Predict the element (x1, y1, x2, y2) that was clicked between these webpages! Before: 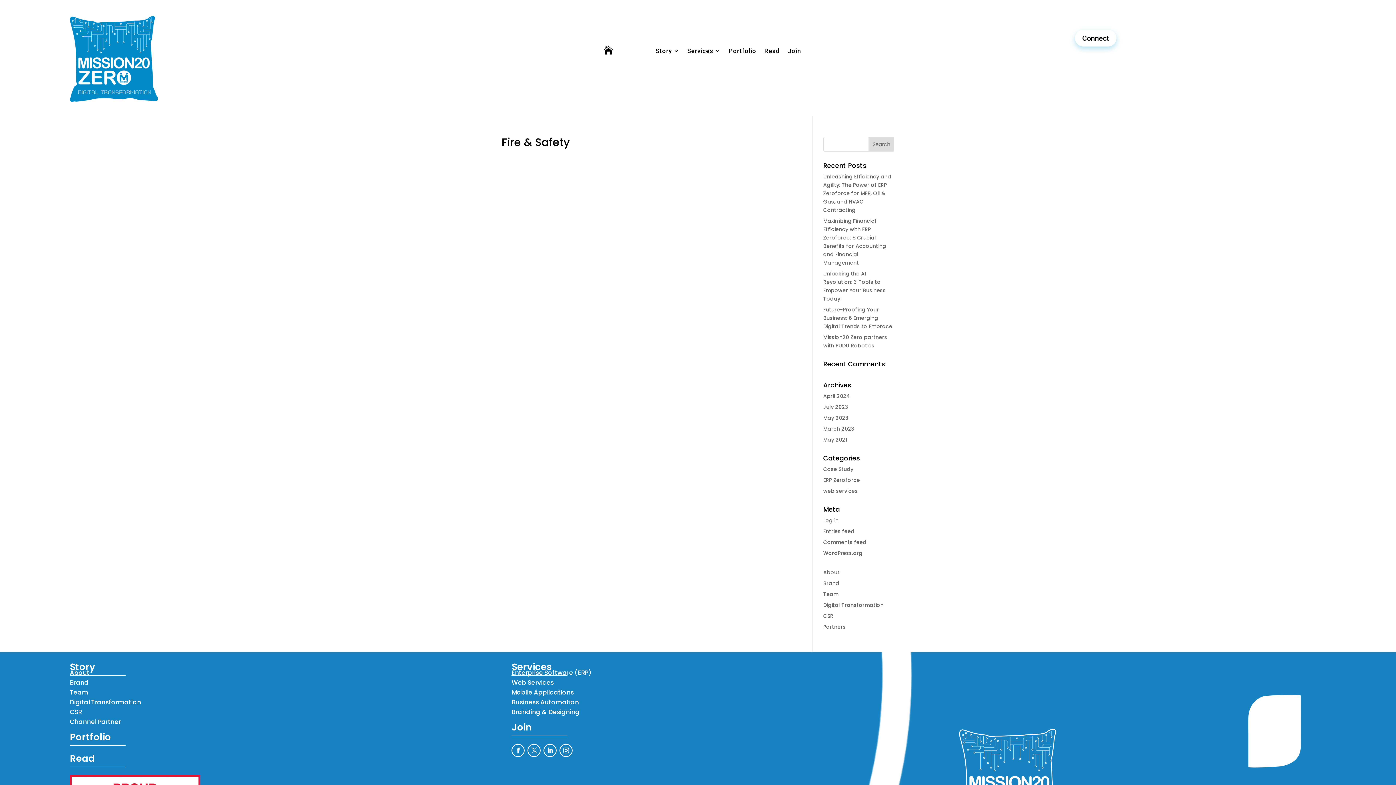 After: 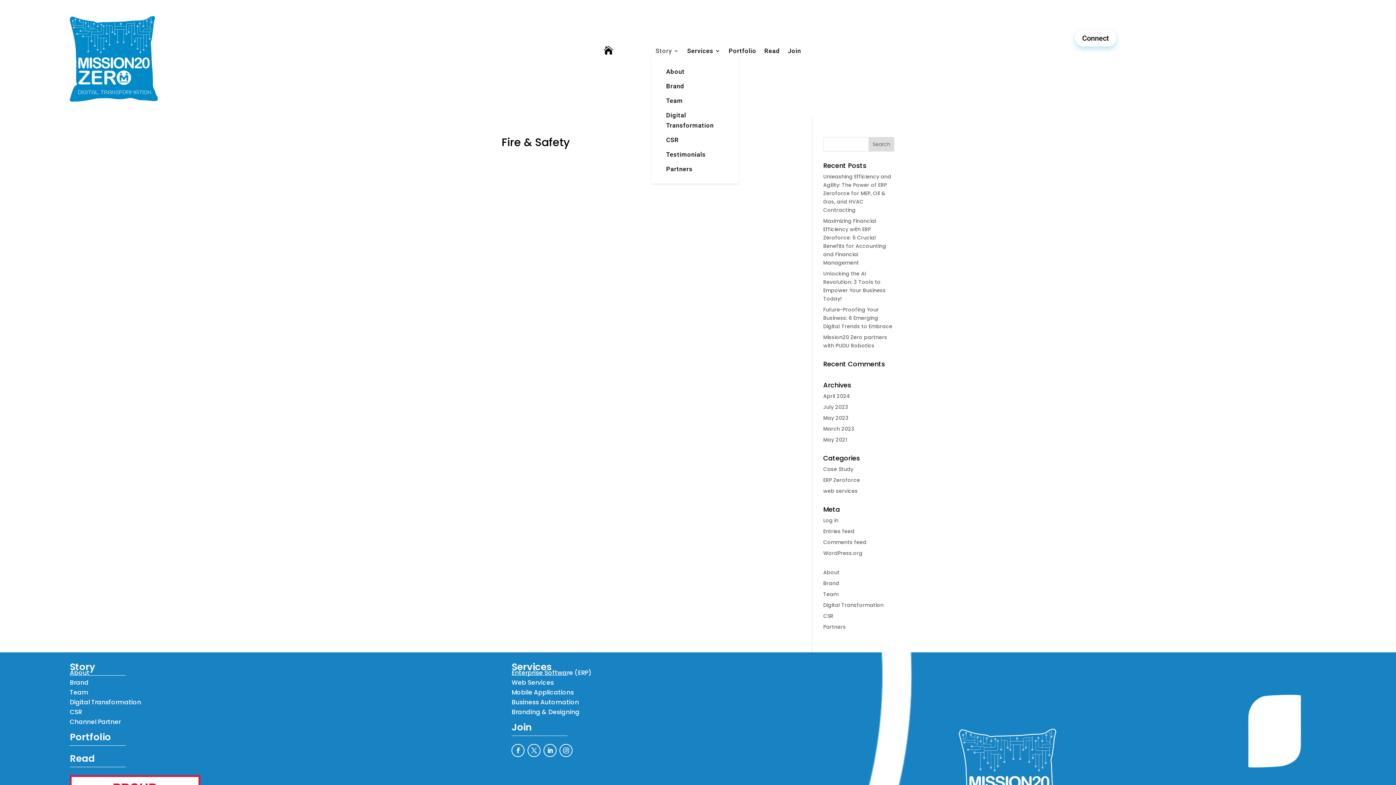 Action: label: Story bbox: (655, 48, 679, 56)